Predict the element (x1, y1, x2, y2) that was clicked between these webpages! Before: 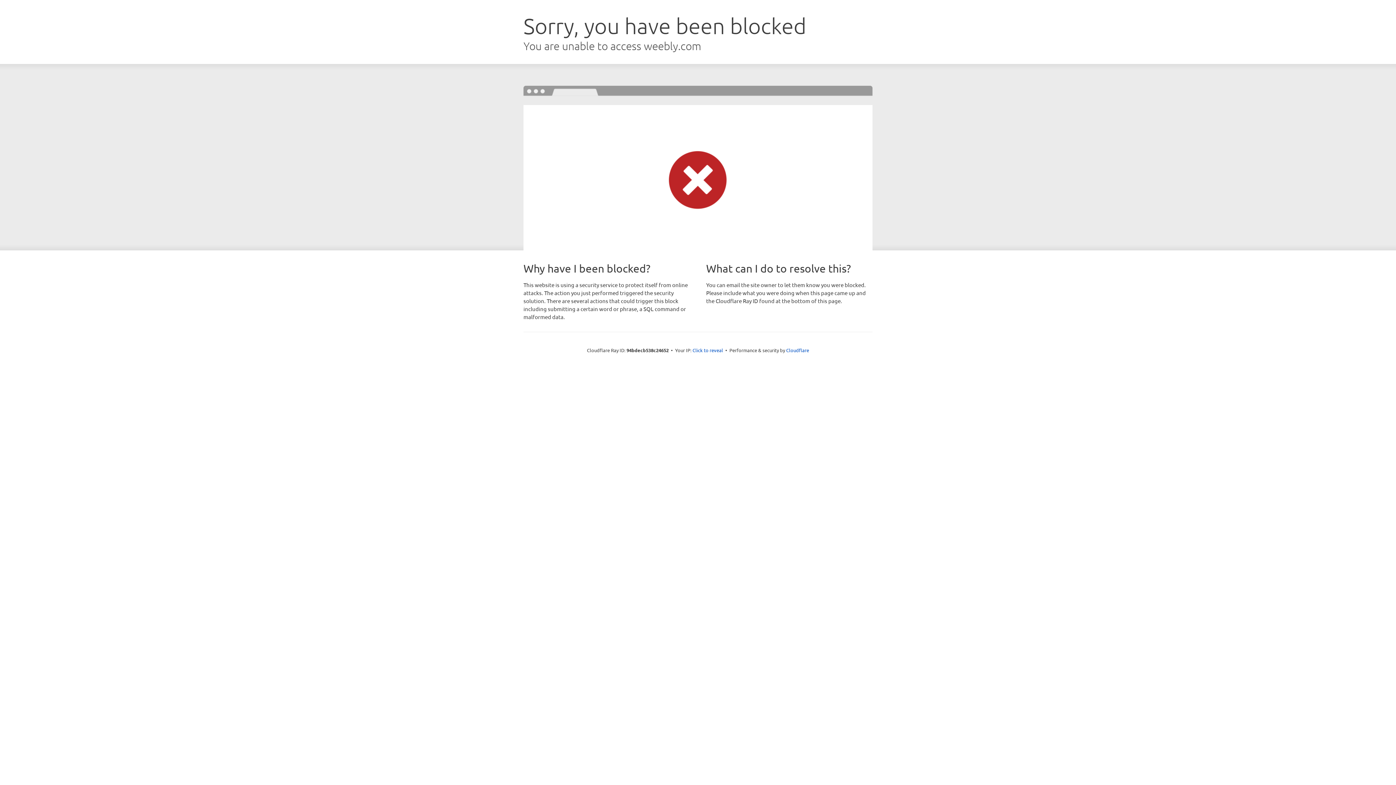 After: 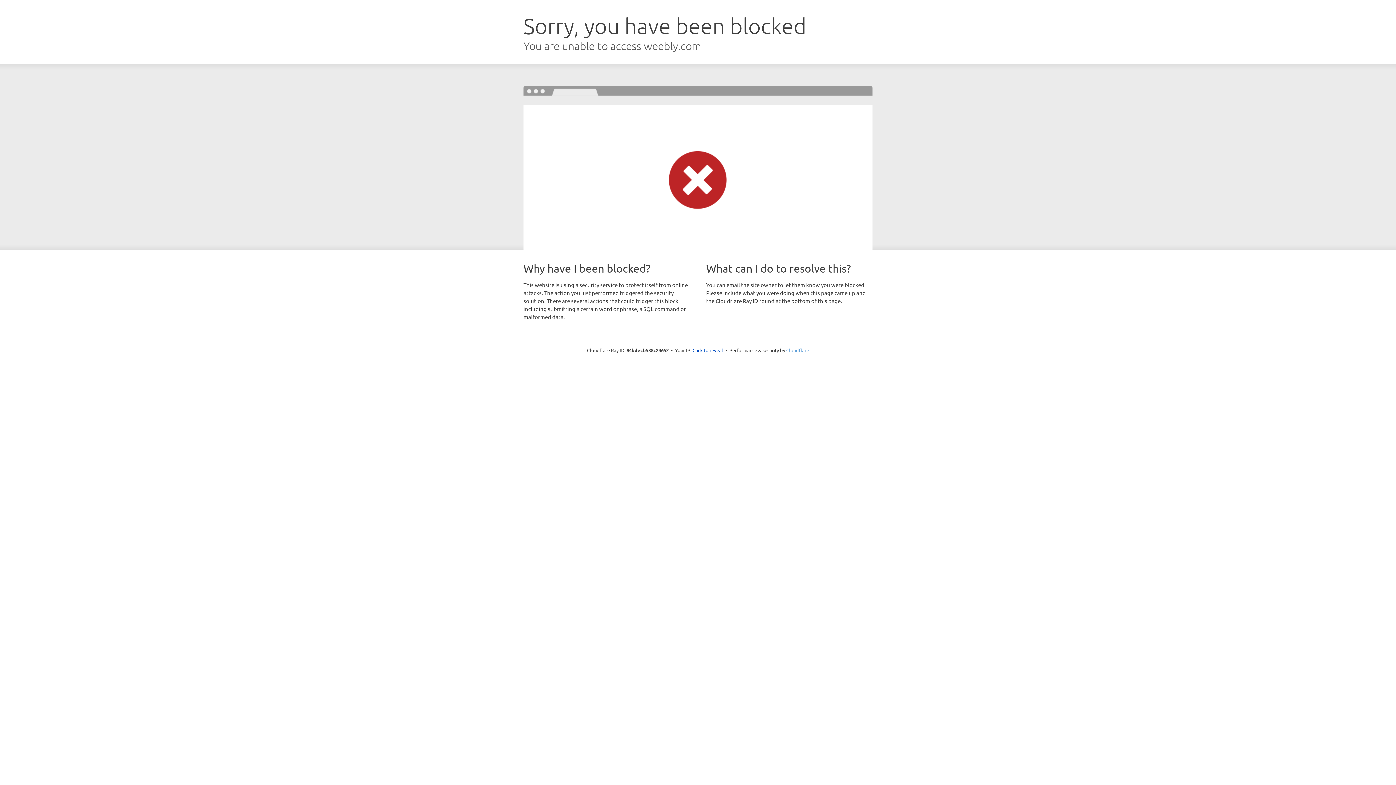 Action: bbox: (786, 347, 809, 353) label: Cloudflare